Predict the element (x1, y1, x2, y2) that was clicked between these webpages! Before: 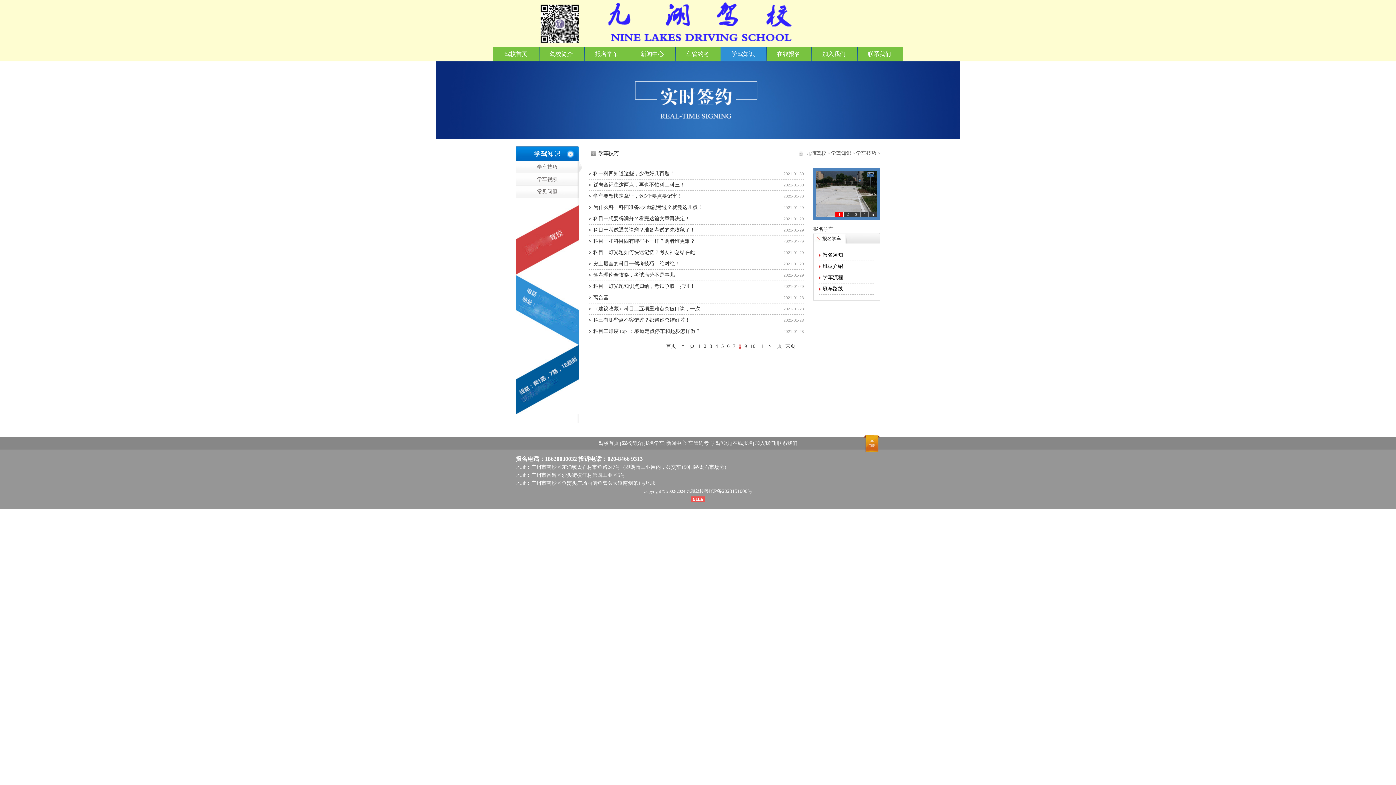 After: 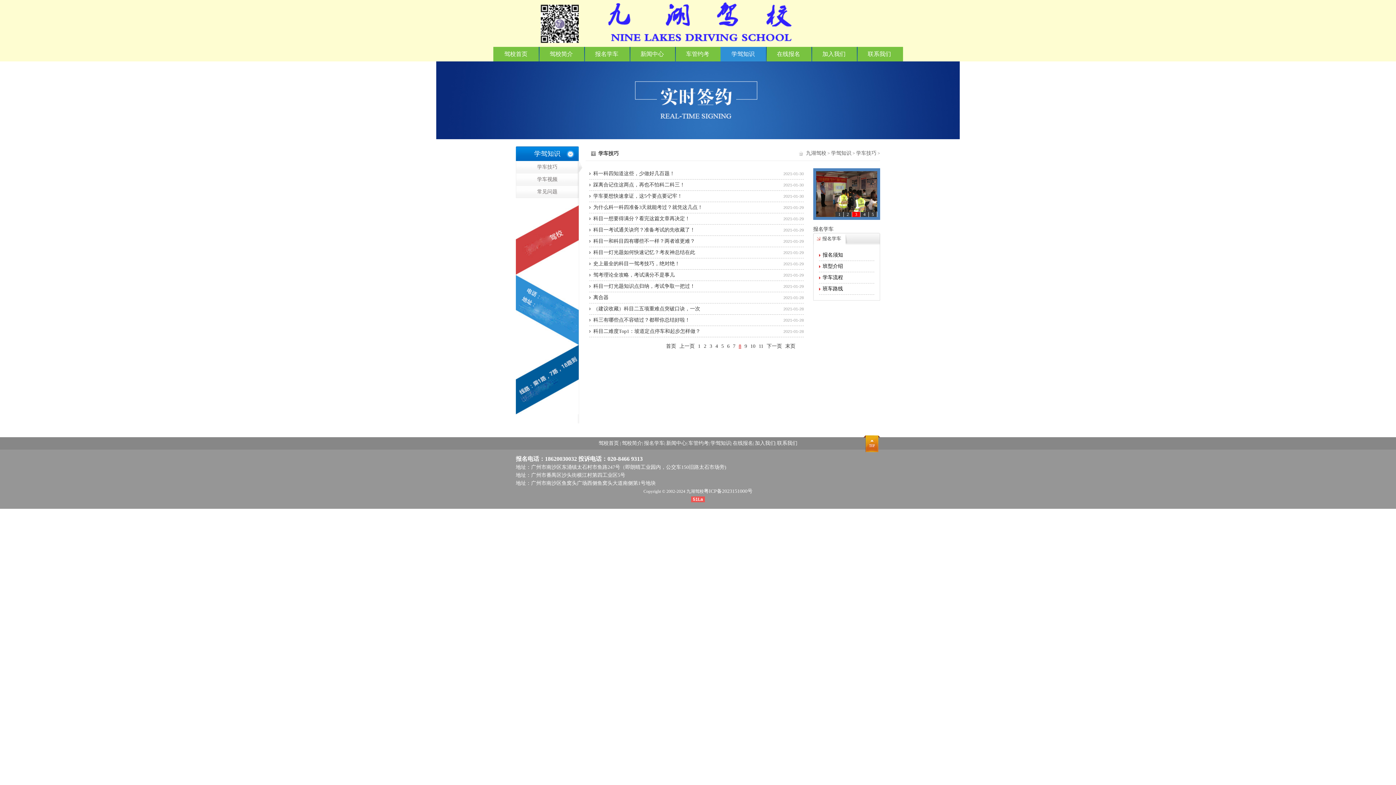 Action: bbox: (863, 436, 880, 442)